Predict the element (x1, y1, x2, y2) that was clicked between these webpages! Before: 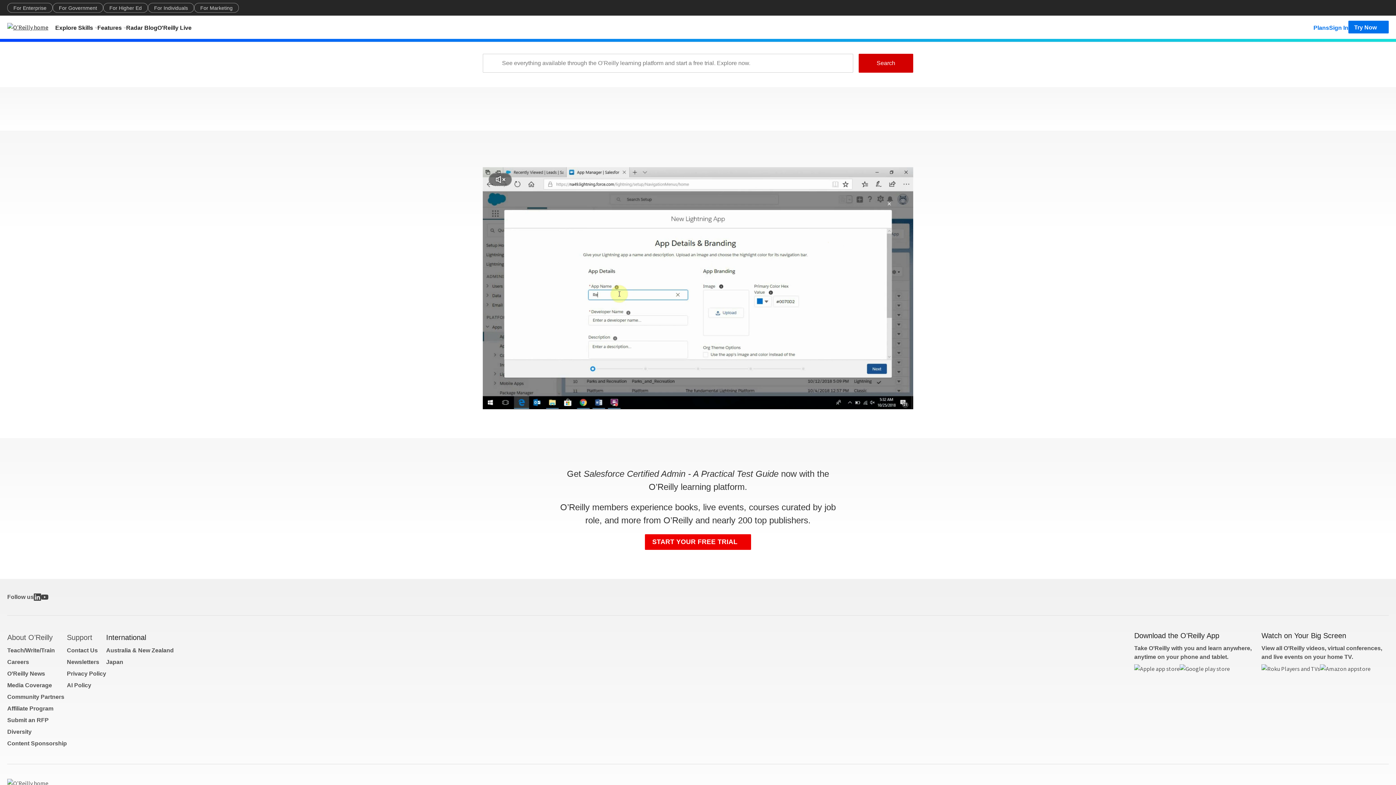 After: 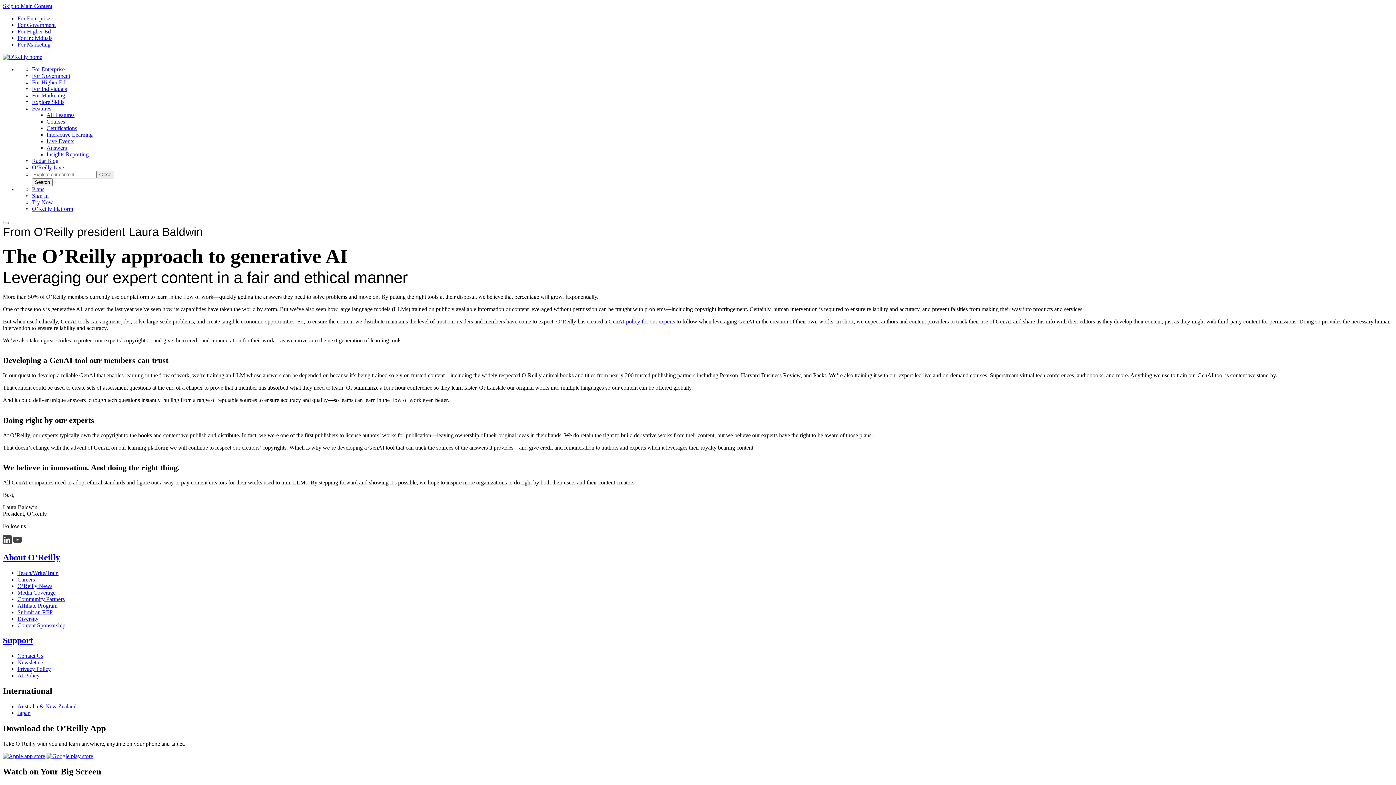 Action: label: AI Policy bbox: (66, 682, 91, 688)